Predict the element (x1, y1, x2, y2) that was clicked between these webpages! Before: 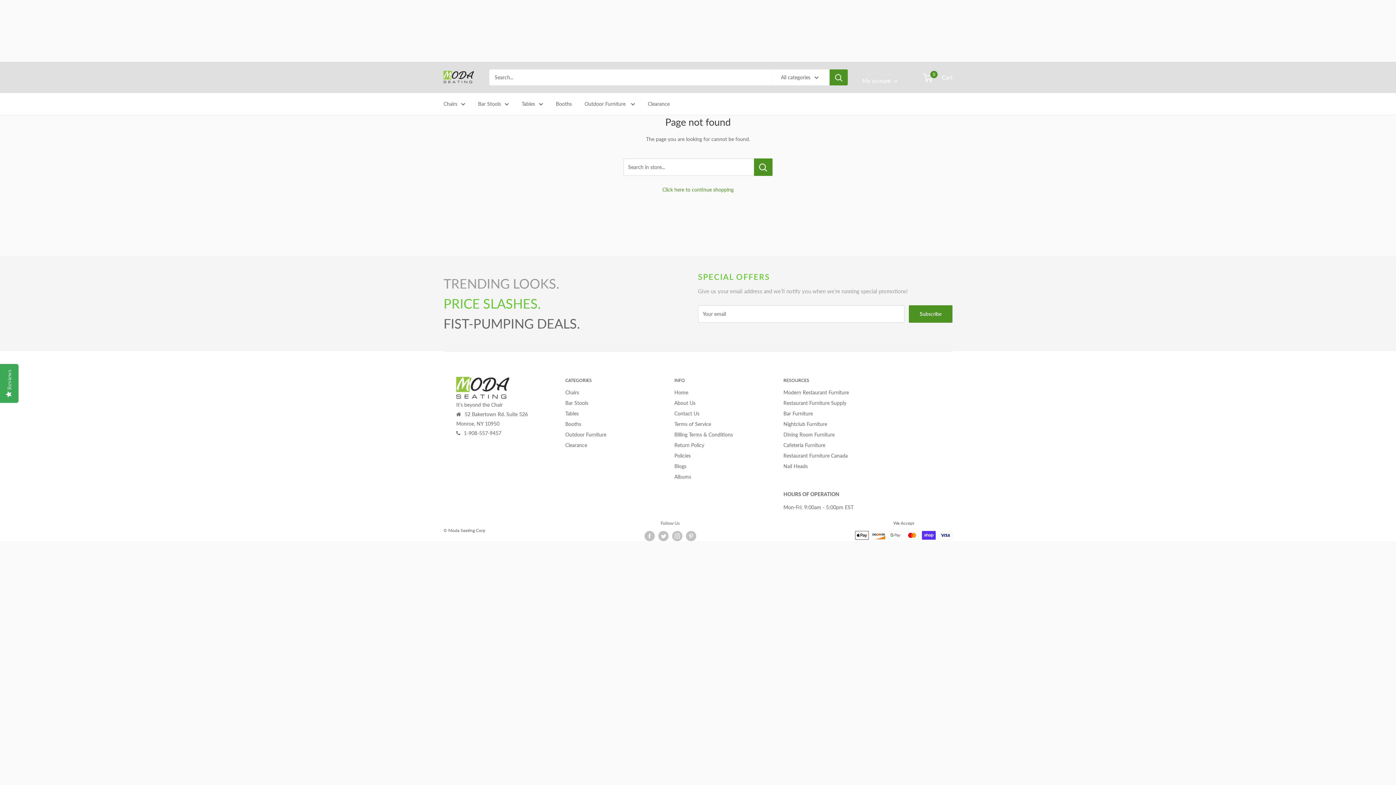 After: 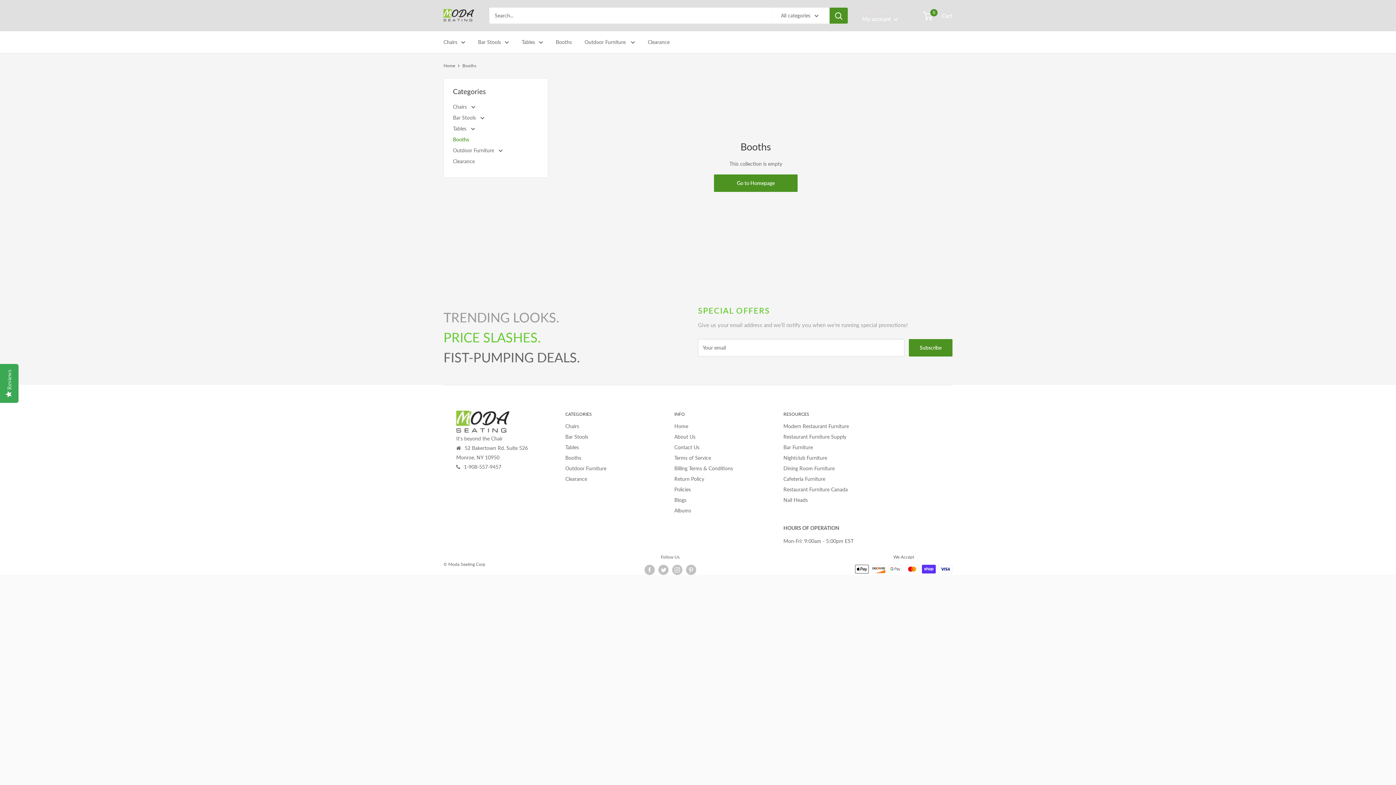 Action: bbox: (565, 418, 649, 429) label: Booths